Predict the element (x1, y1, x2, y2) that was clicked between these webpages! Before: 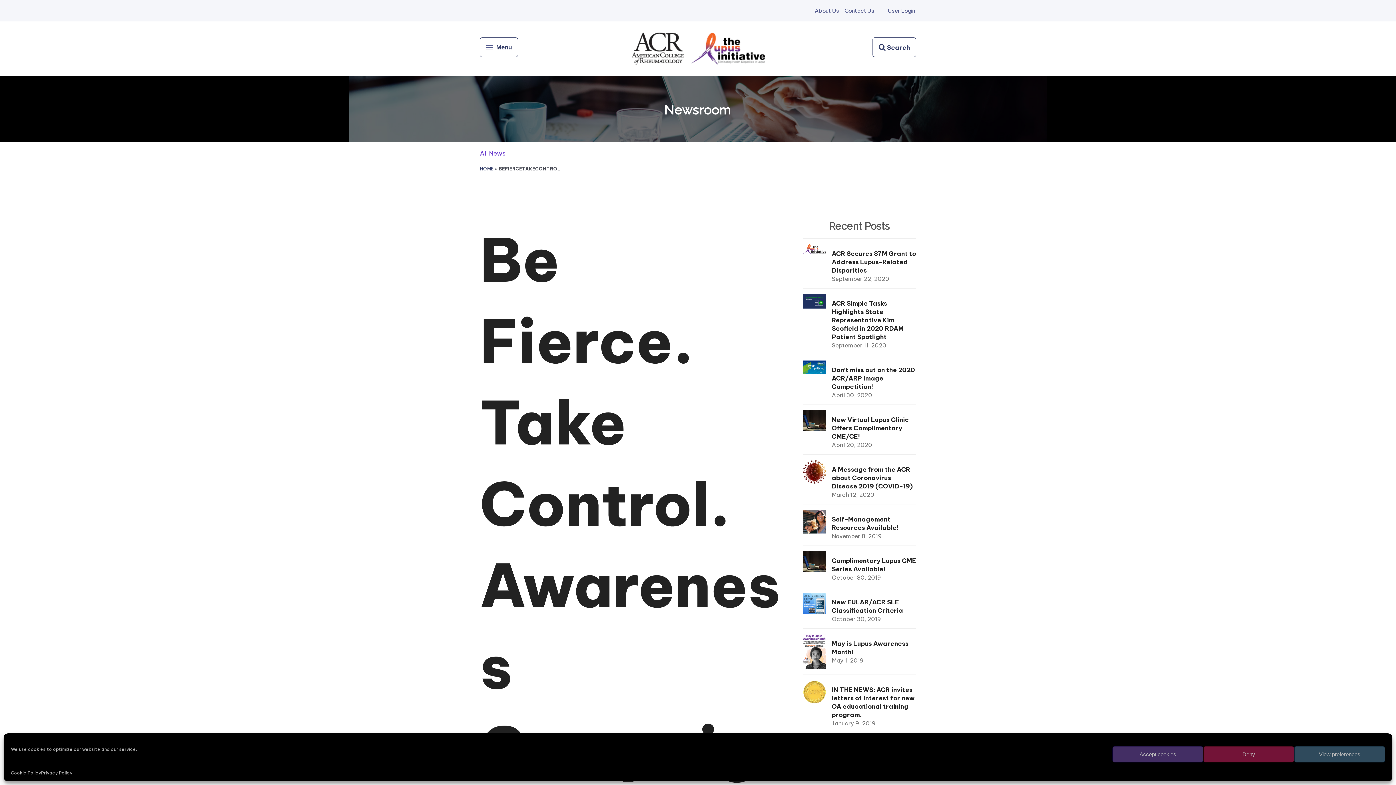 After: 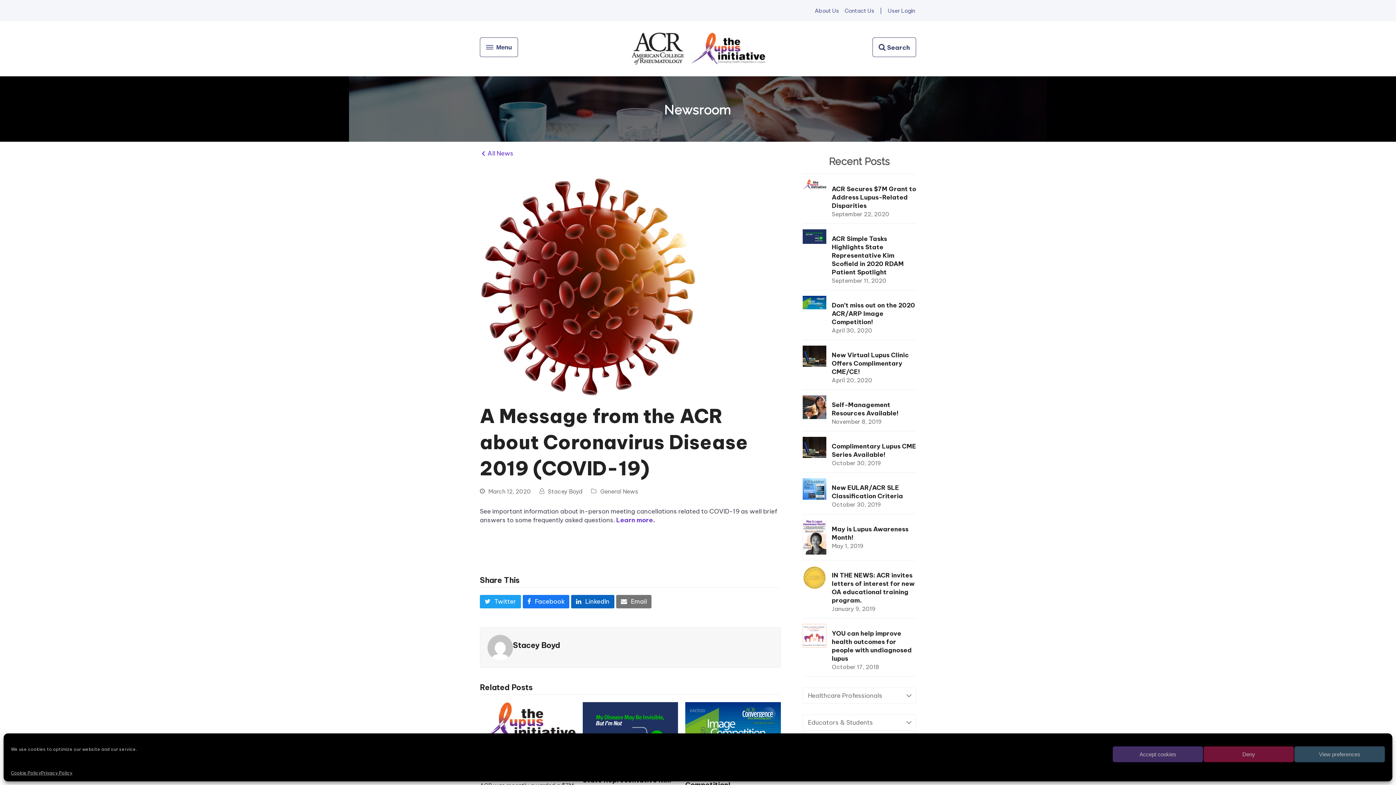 Action: label: A Message from the ACR about Coronavirus Disease 2019 (COVID-19)
March 12, 2020 bbox: (802, 460, 916, 498)